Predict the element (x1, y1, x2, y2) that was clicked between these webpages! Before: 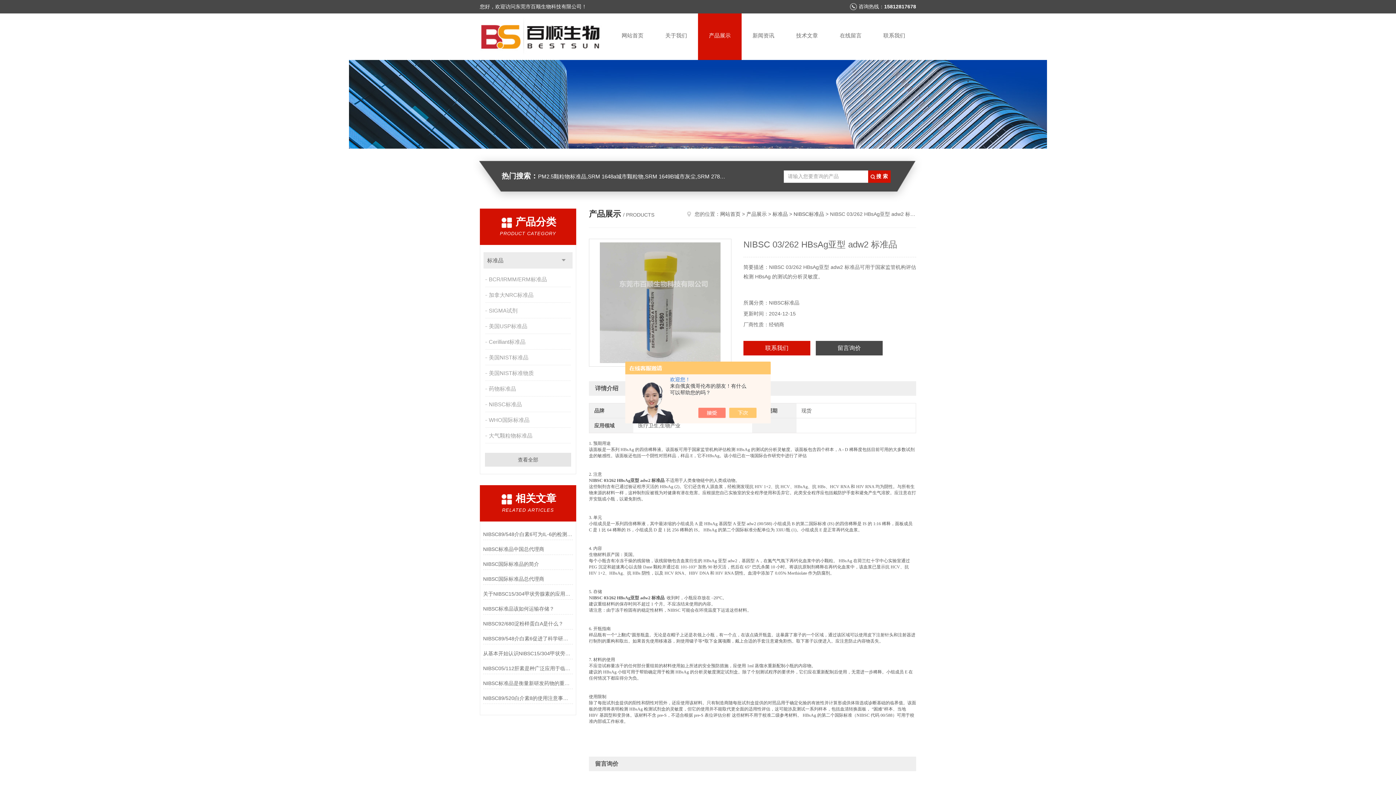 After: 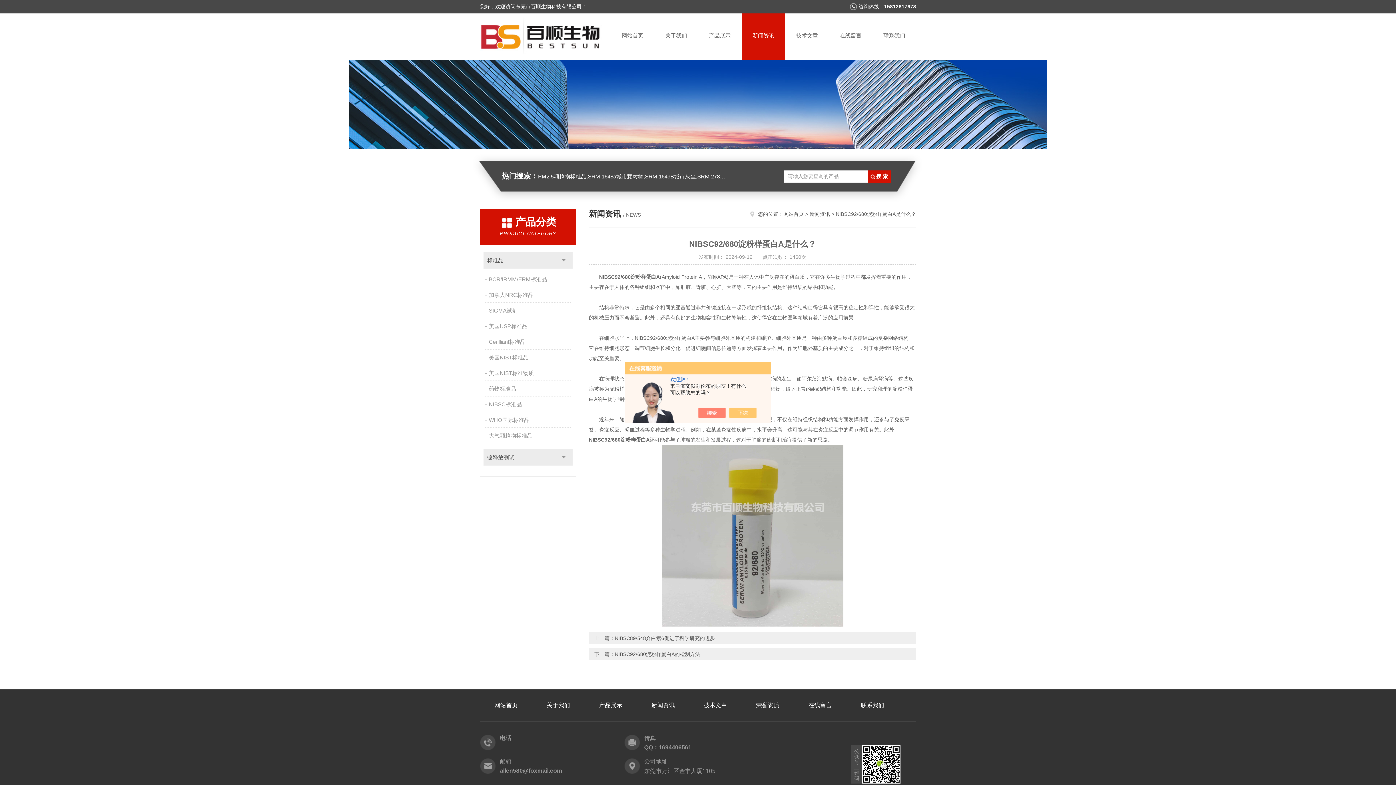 Action: label: NIBSC92/680淀粉样蛋白A是什么？ bbox: (483, 618, 573, 629)